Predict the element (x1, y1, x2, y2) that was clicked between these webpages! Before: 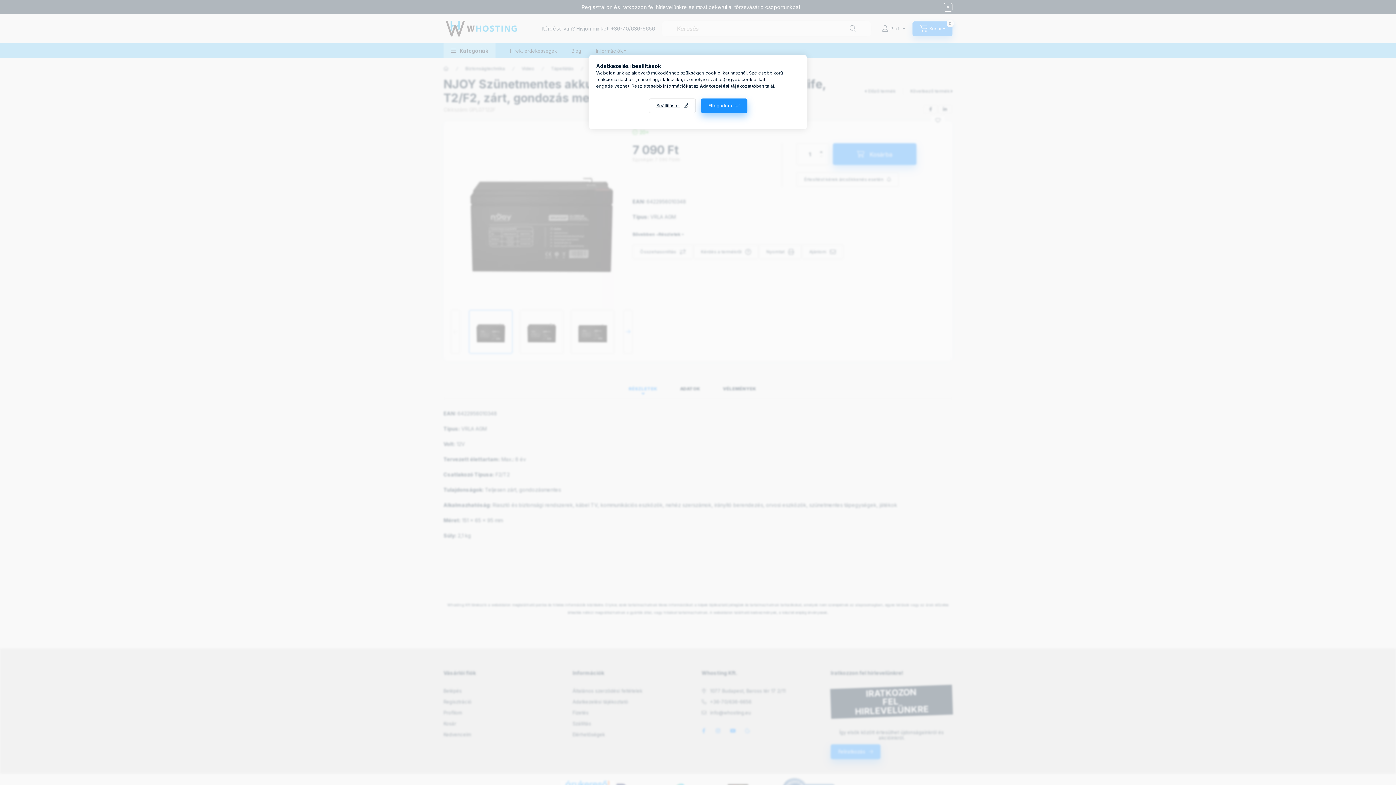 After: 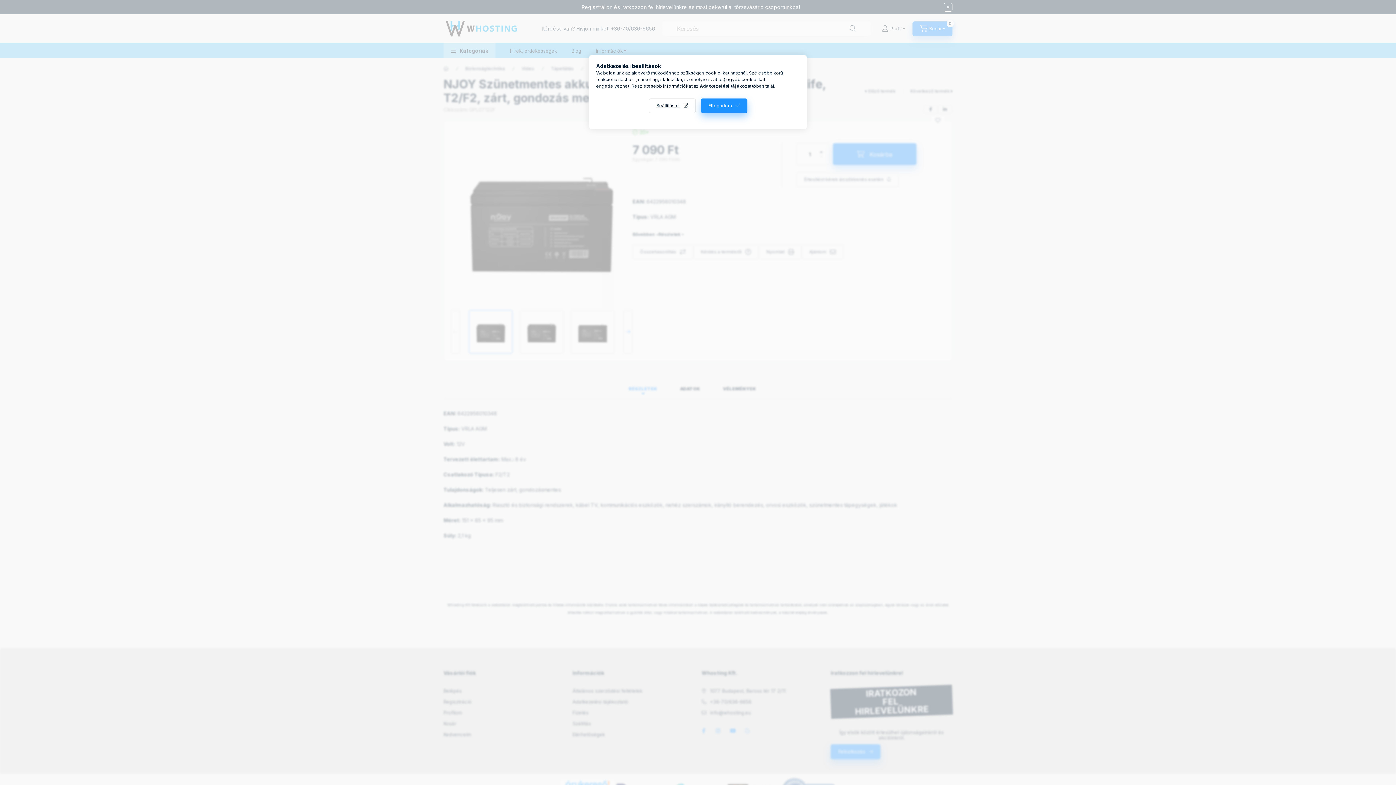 Action: bbox: (700, 83, 756, 88) label: Adatkezelési tájékoztató